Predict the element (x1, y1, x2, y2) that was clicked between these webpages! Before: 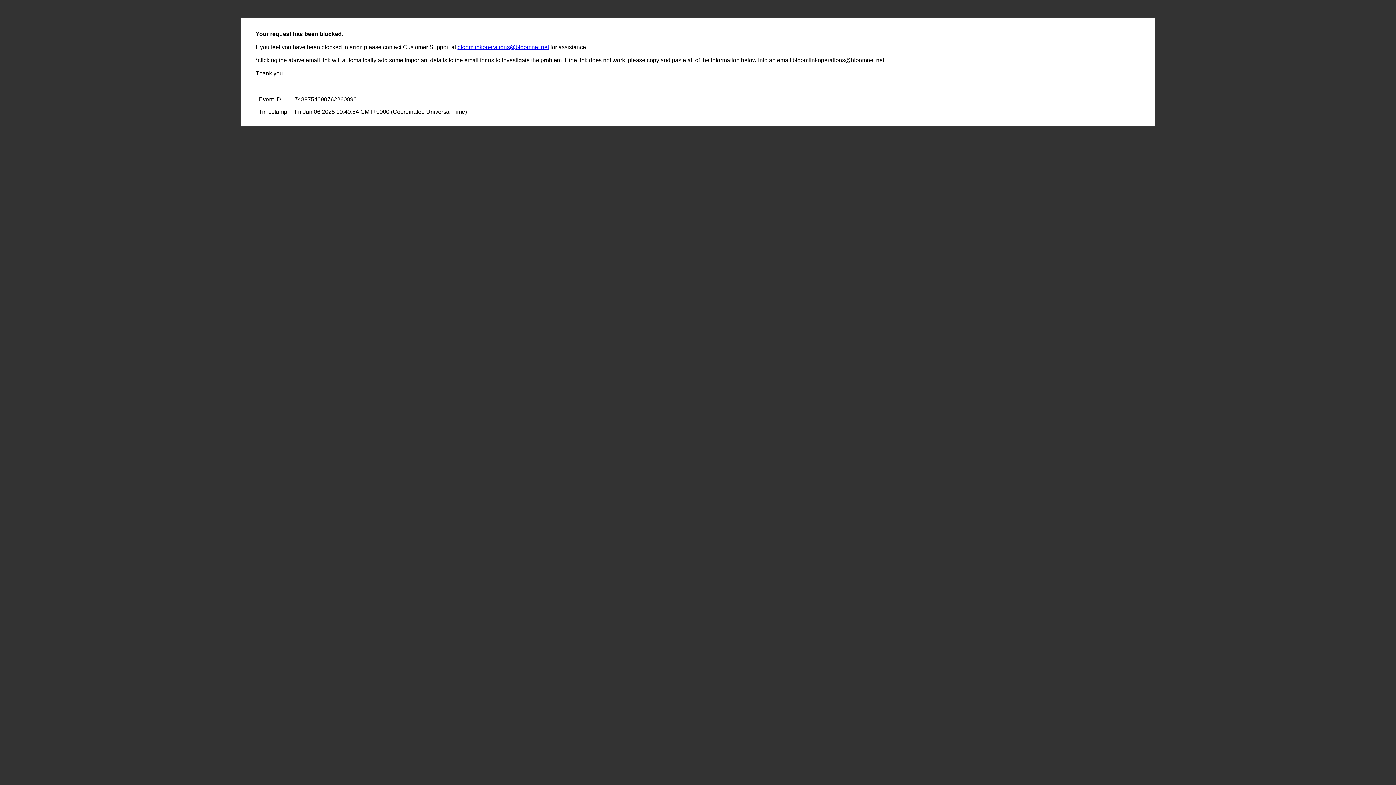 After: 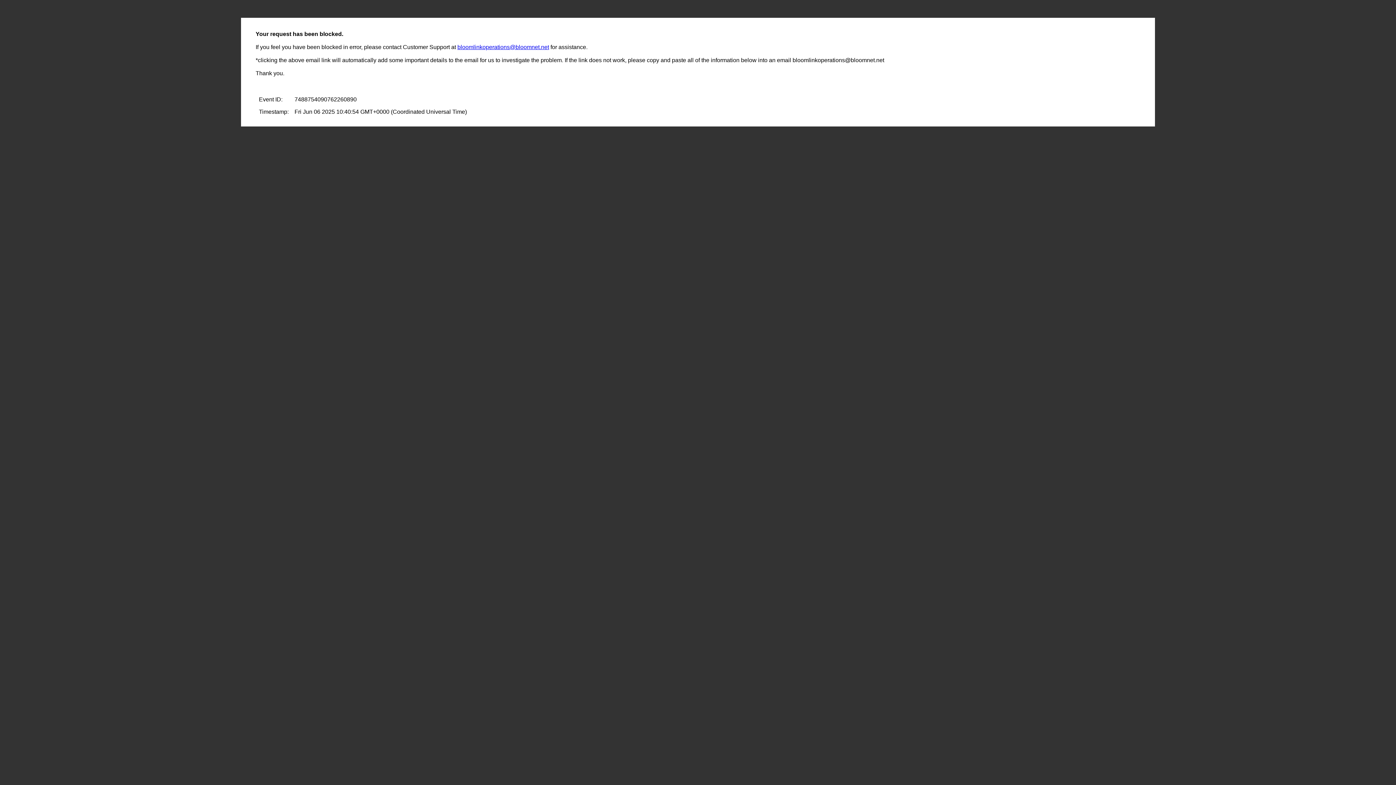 Action: bbox: (457, 44, 549, 50) label: bloomlinkoperations@bloomnet.net